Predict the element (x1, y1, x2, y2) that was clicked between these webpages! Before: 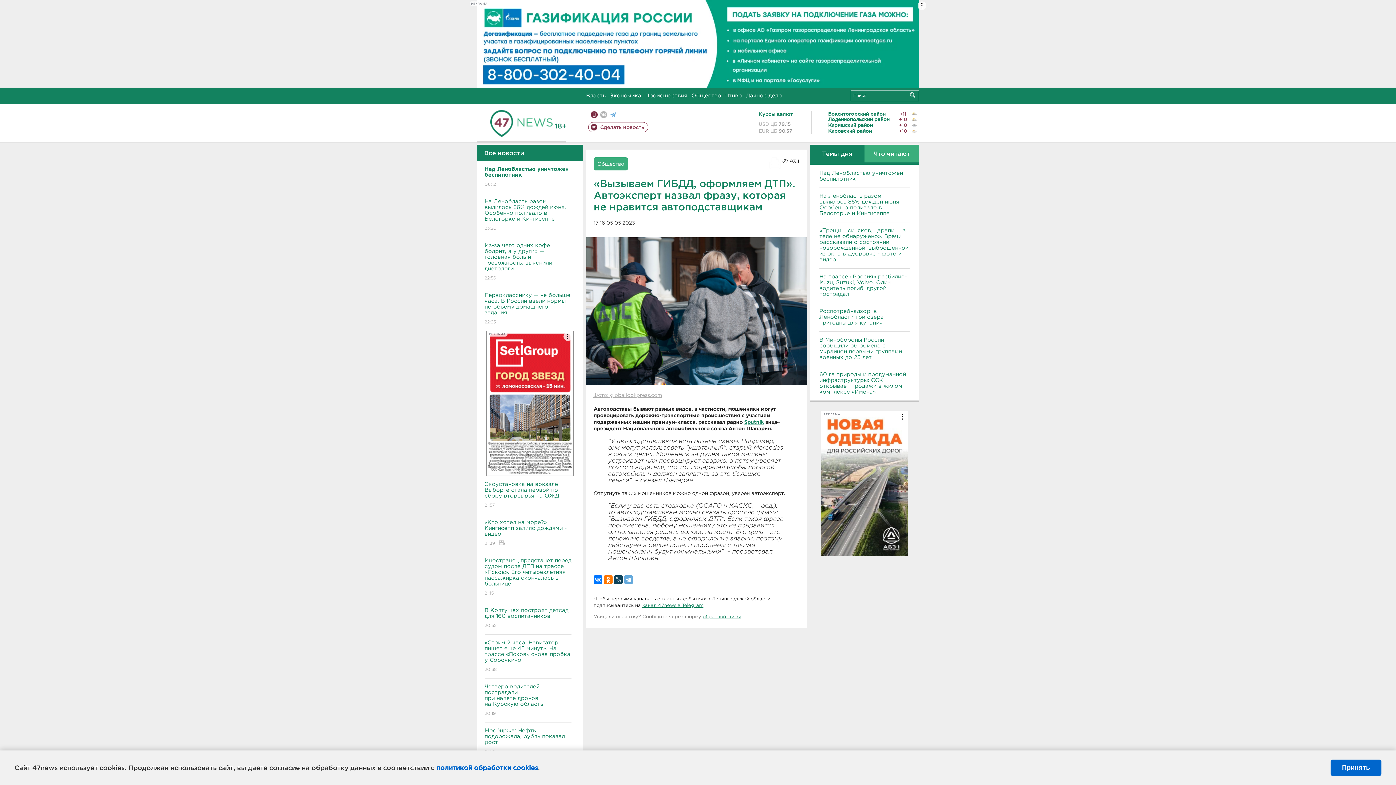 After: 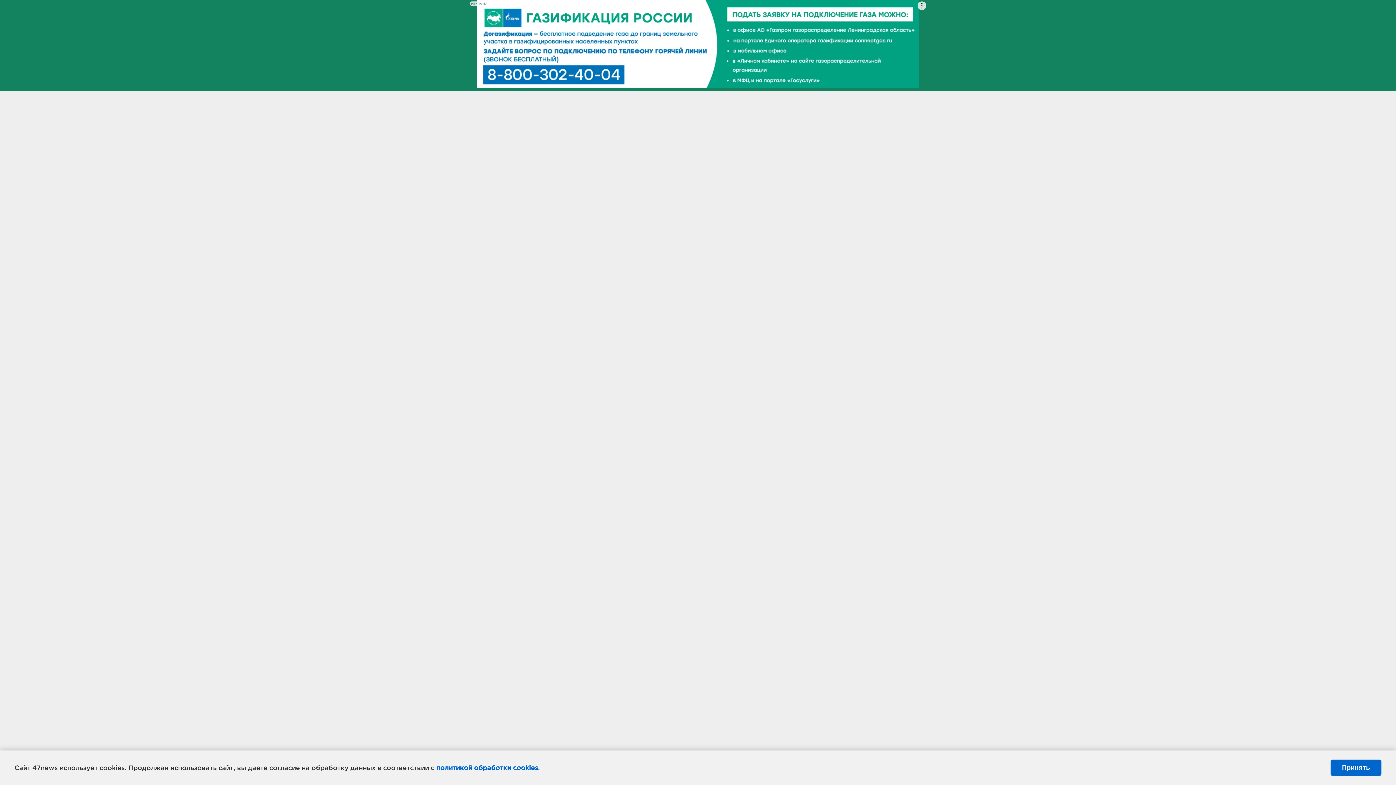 Action: bbox: (725, 93, 742, 98) label: Чтиво